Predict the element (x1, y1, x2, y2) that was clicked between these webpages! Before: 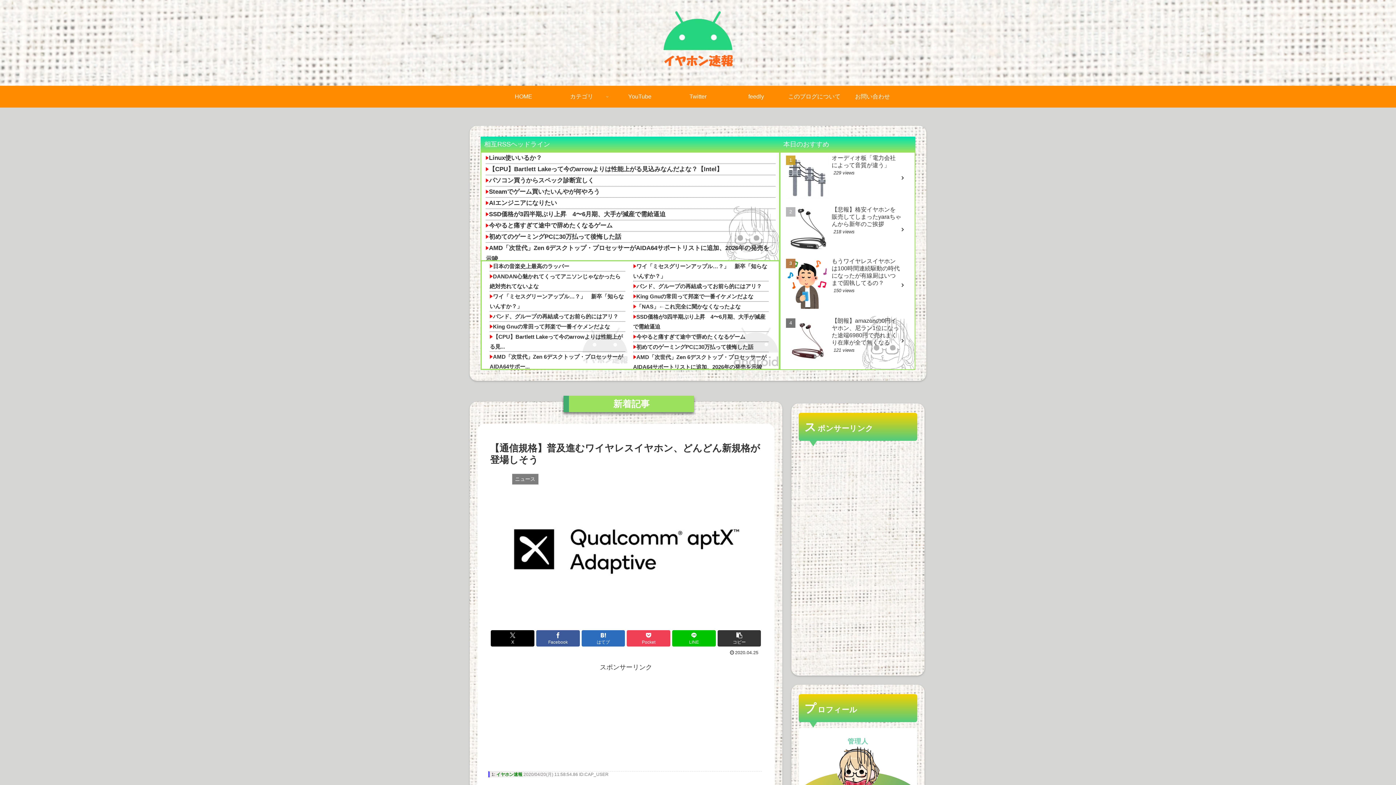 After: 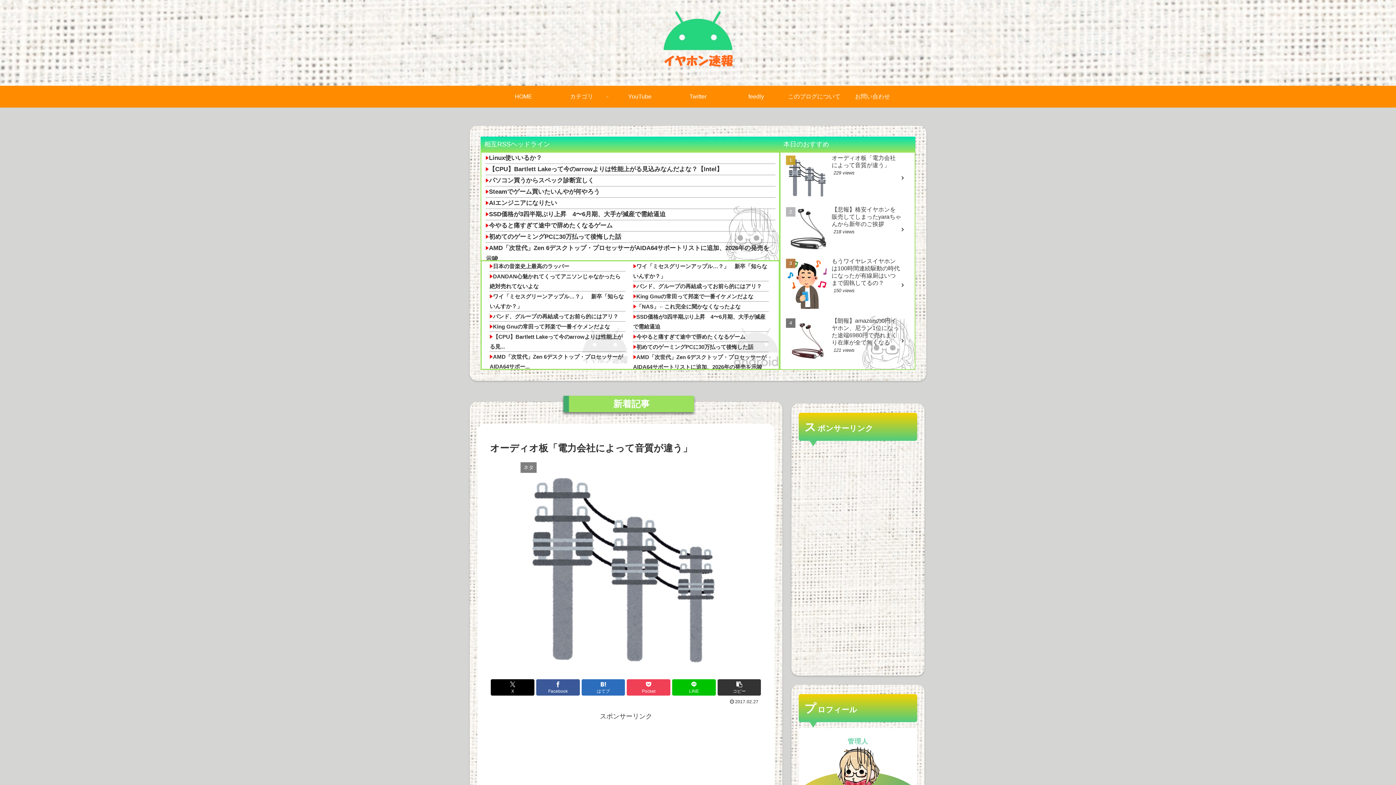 Action: label: オーディオ板「電力会社によって音質が違う」
229 views bbox: (784, 152, 911, 202)